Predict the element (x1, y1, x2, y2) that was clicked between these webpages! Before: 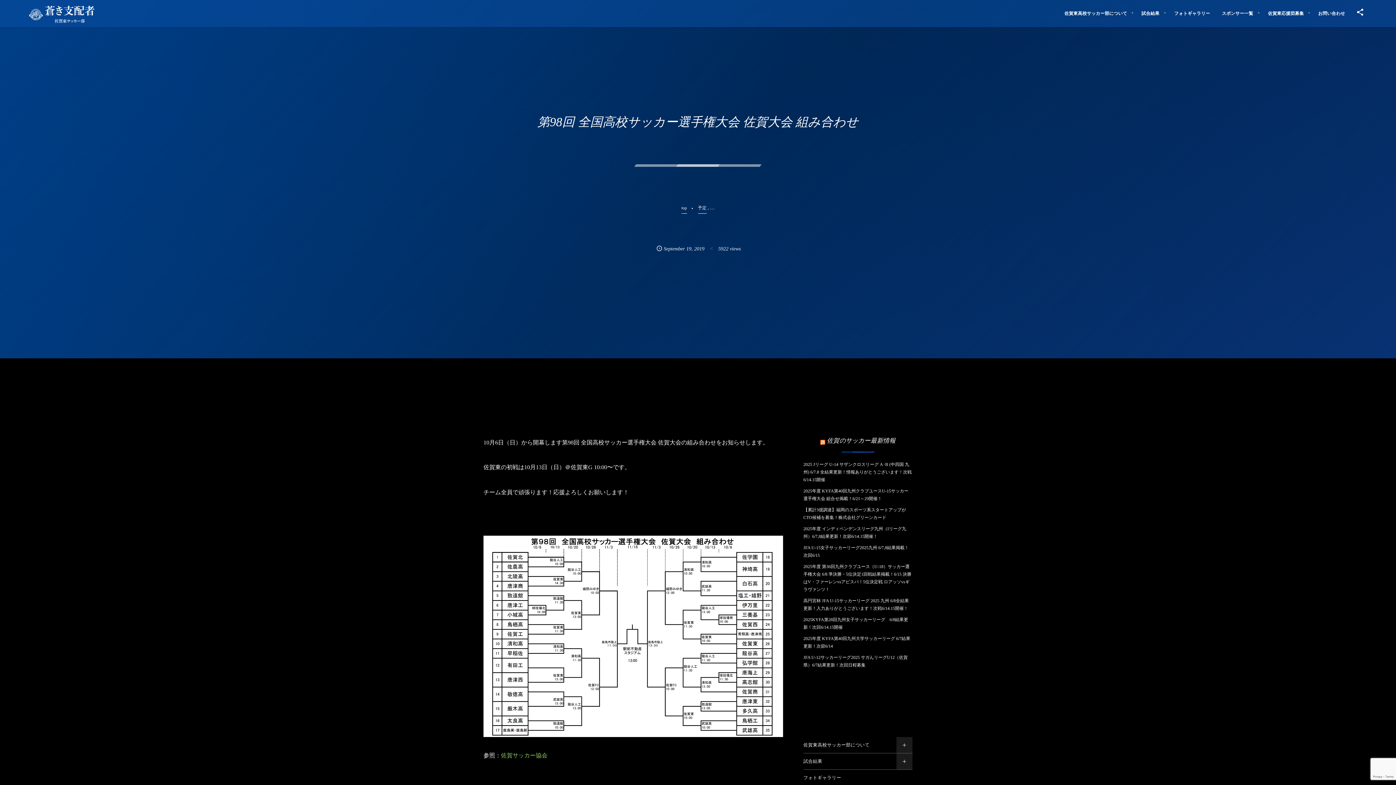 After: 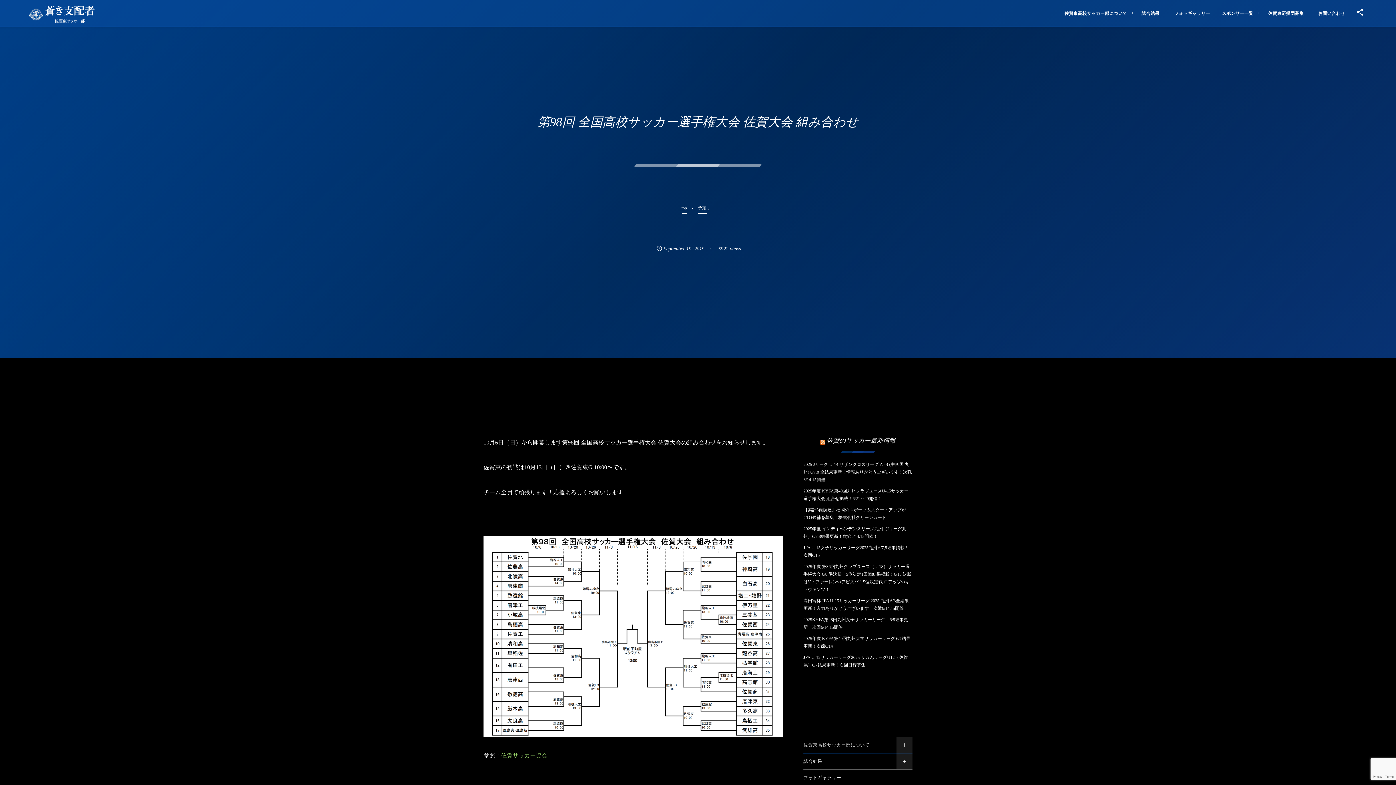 Action: label: 佐賀東高校サッカー部について bbox: (803, 737, 912, 753)